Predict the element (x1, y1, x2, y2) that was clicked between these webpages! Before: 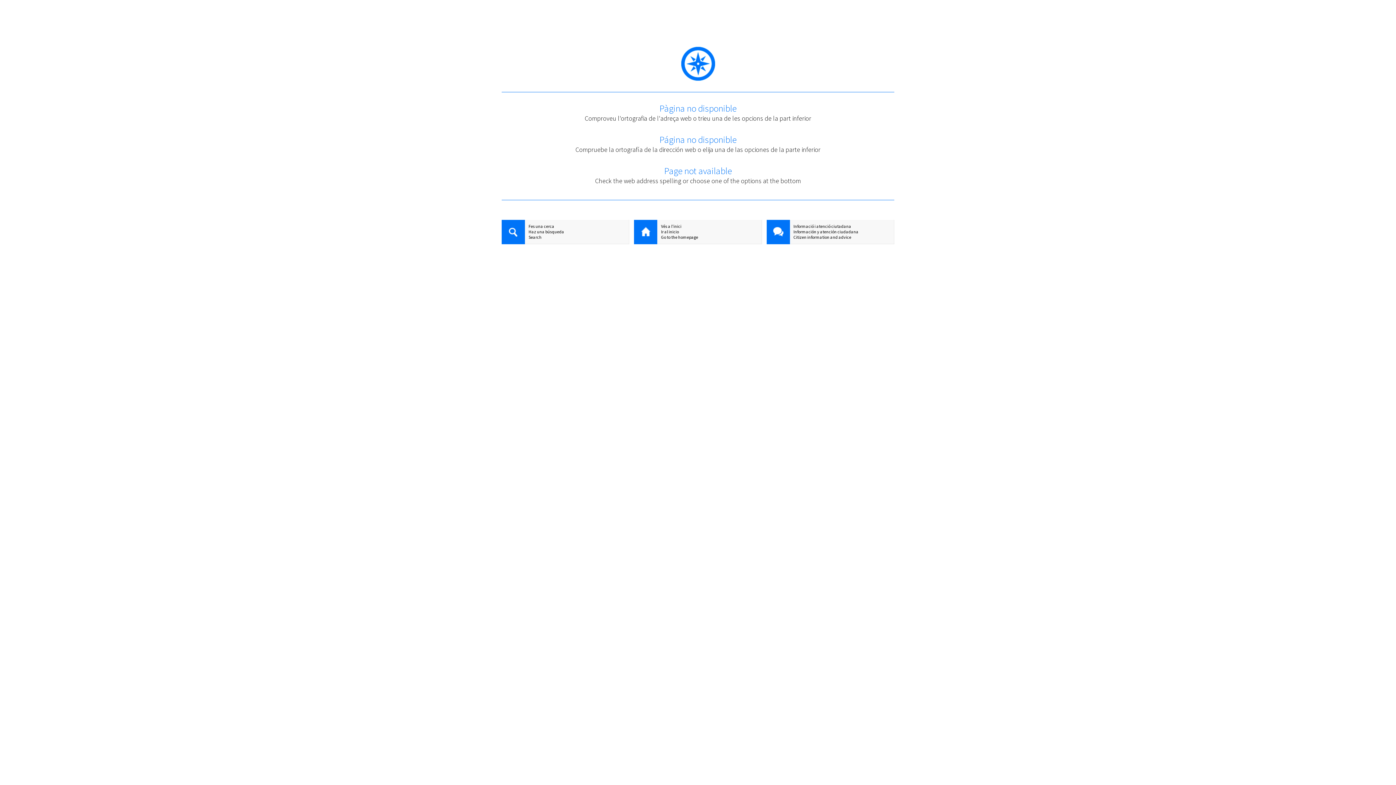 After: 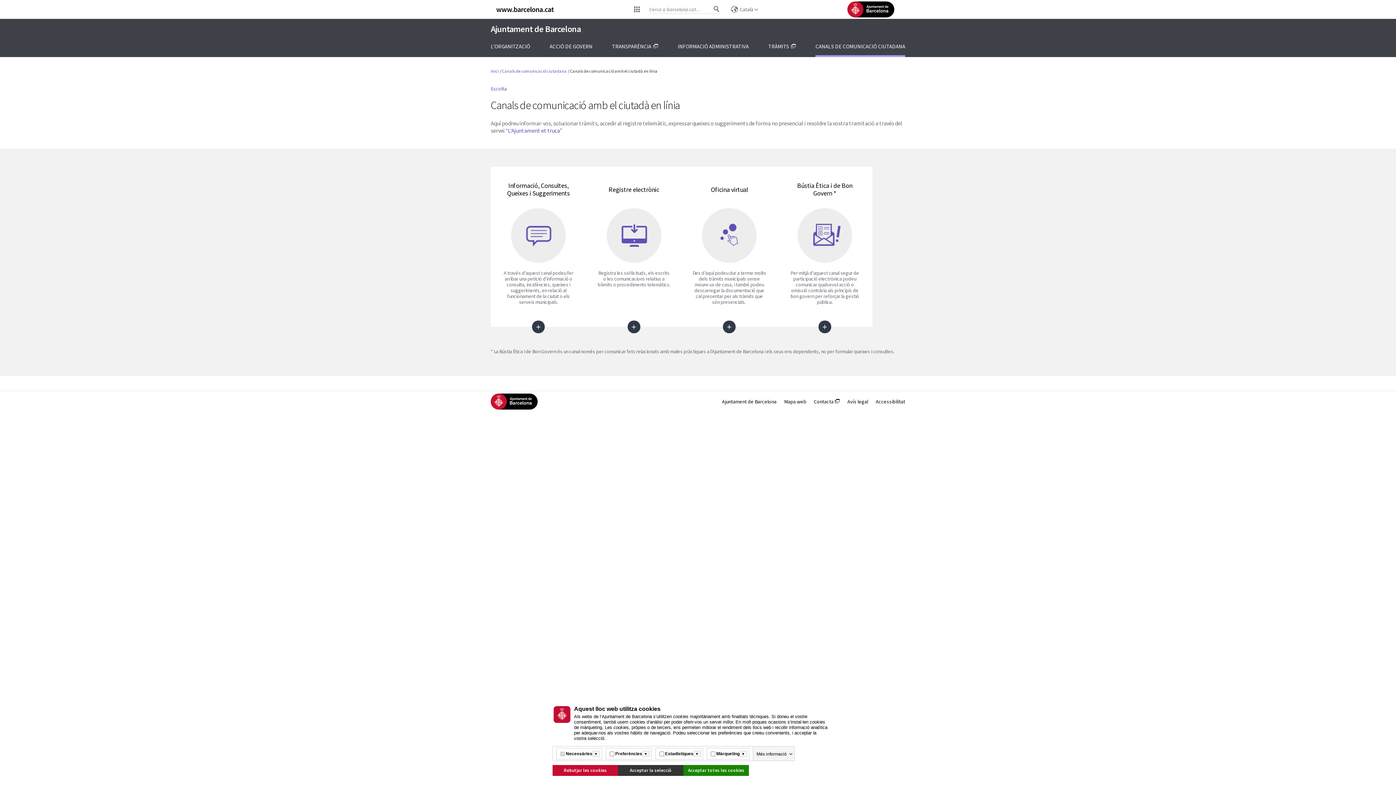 Action: bbox: (766, 223, 894, 229) label: Informació i atenció ciutadana